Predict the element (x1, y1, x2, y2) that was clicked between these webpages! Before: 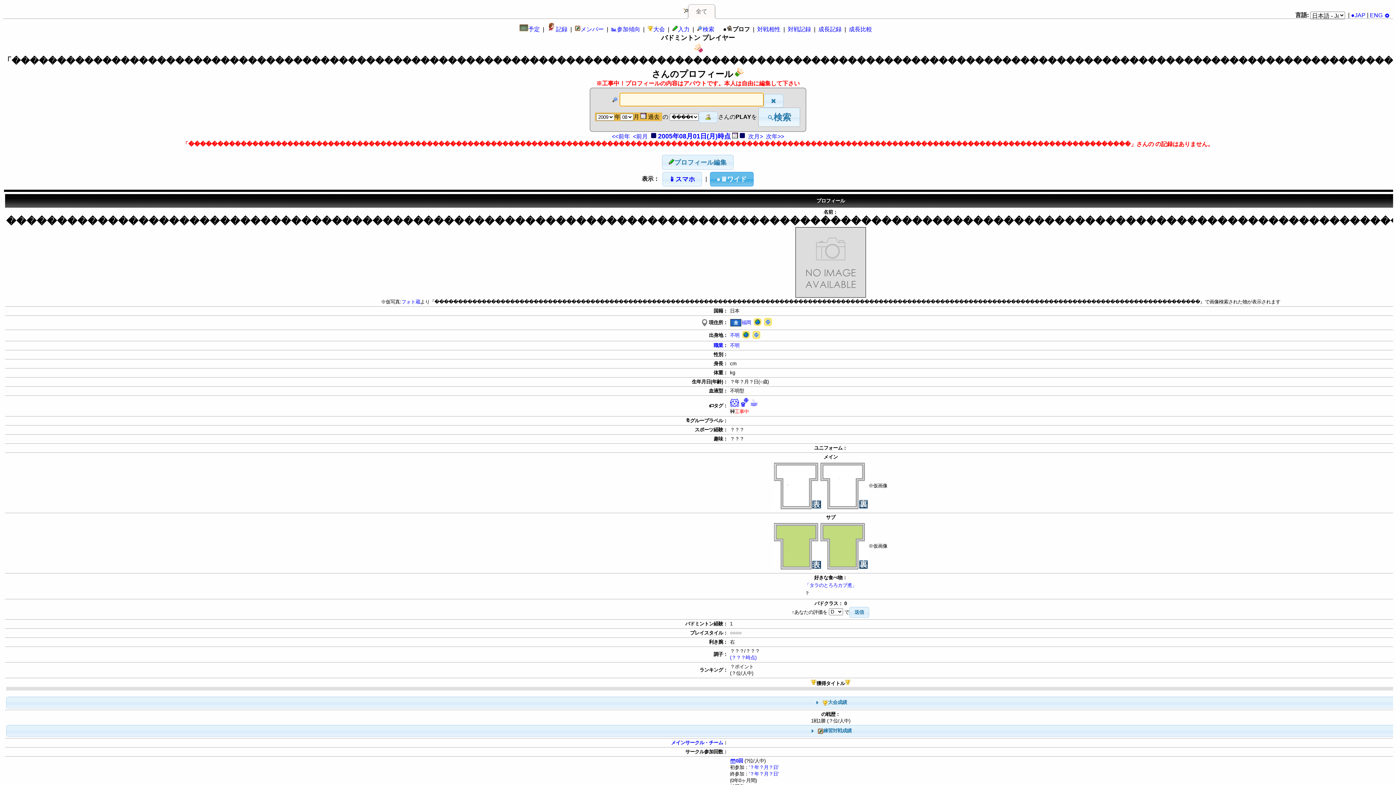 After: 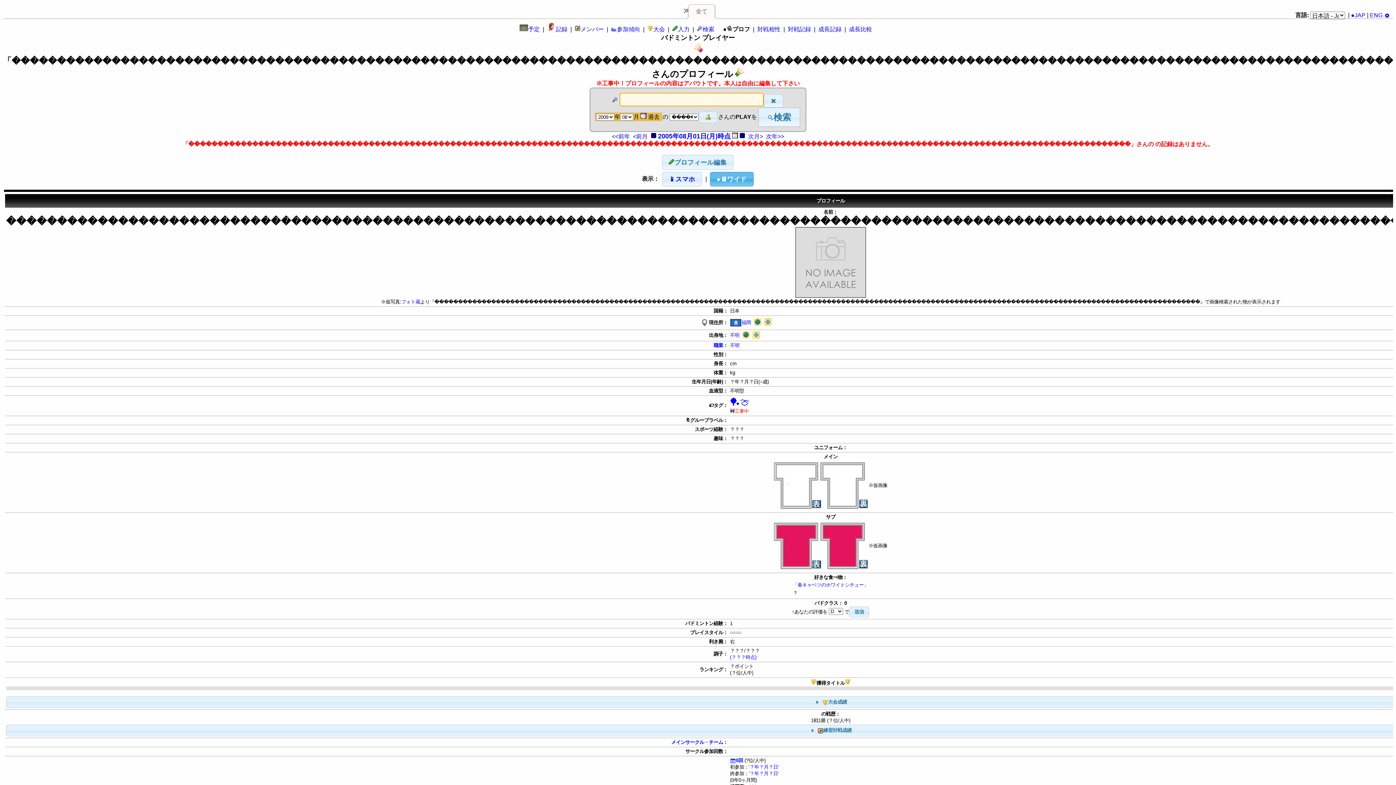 Action: bbox: (696, 8, 707, 14) label: 全て